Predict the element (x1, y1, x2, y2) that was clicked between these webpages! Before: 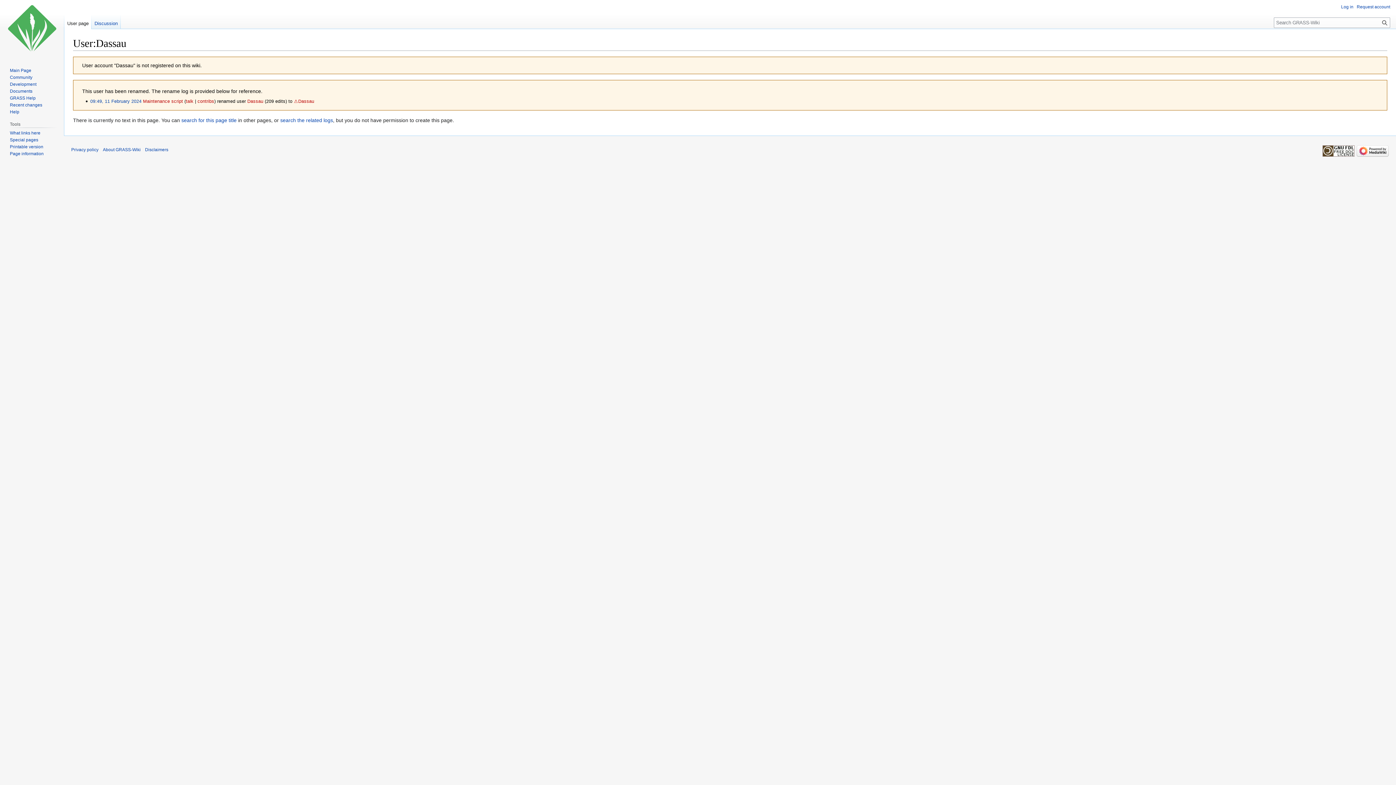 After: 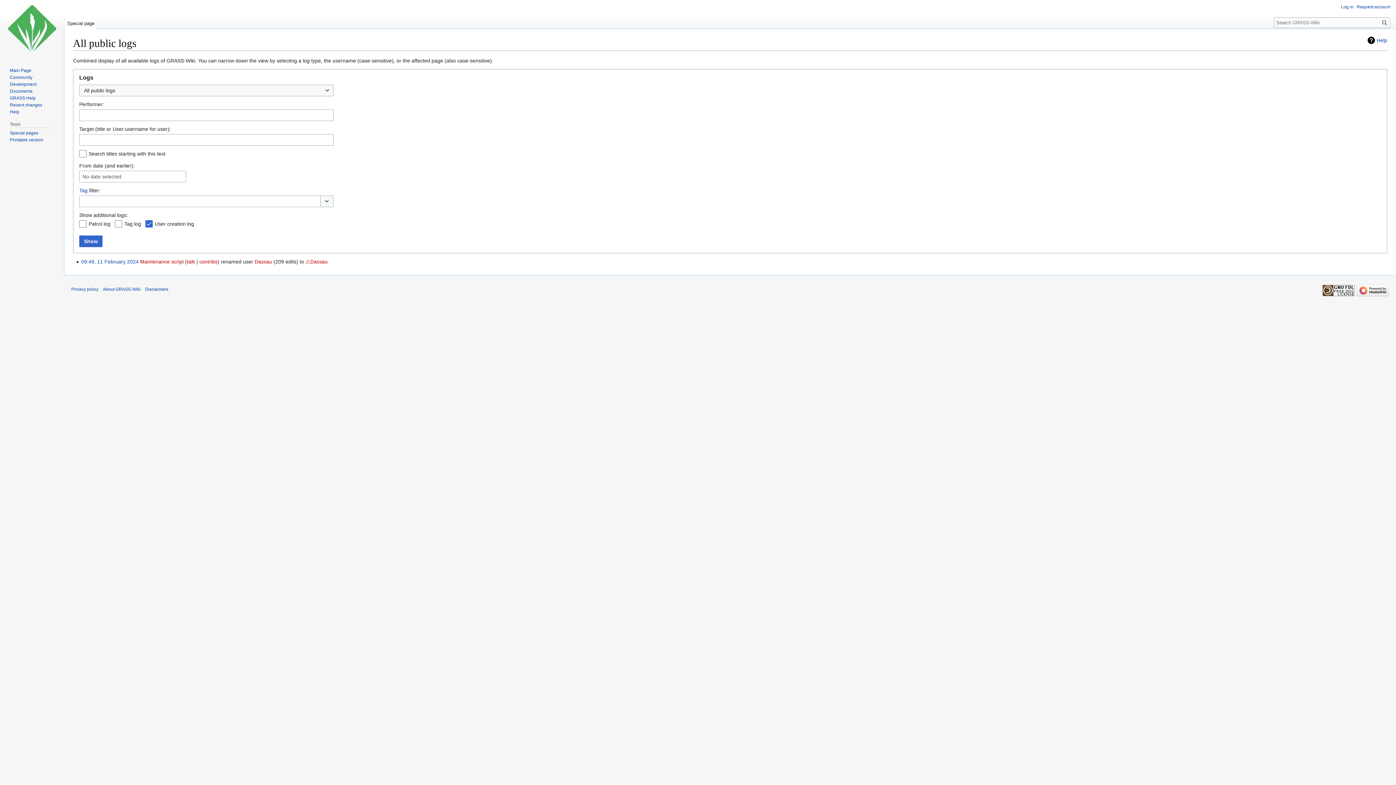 Action: label: 09:49, 11 February 2024 bbox: (90, 99, 141, 104)